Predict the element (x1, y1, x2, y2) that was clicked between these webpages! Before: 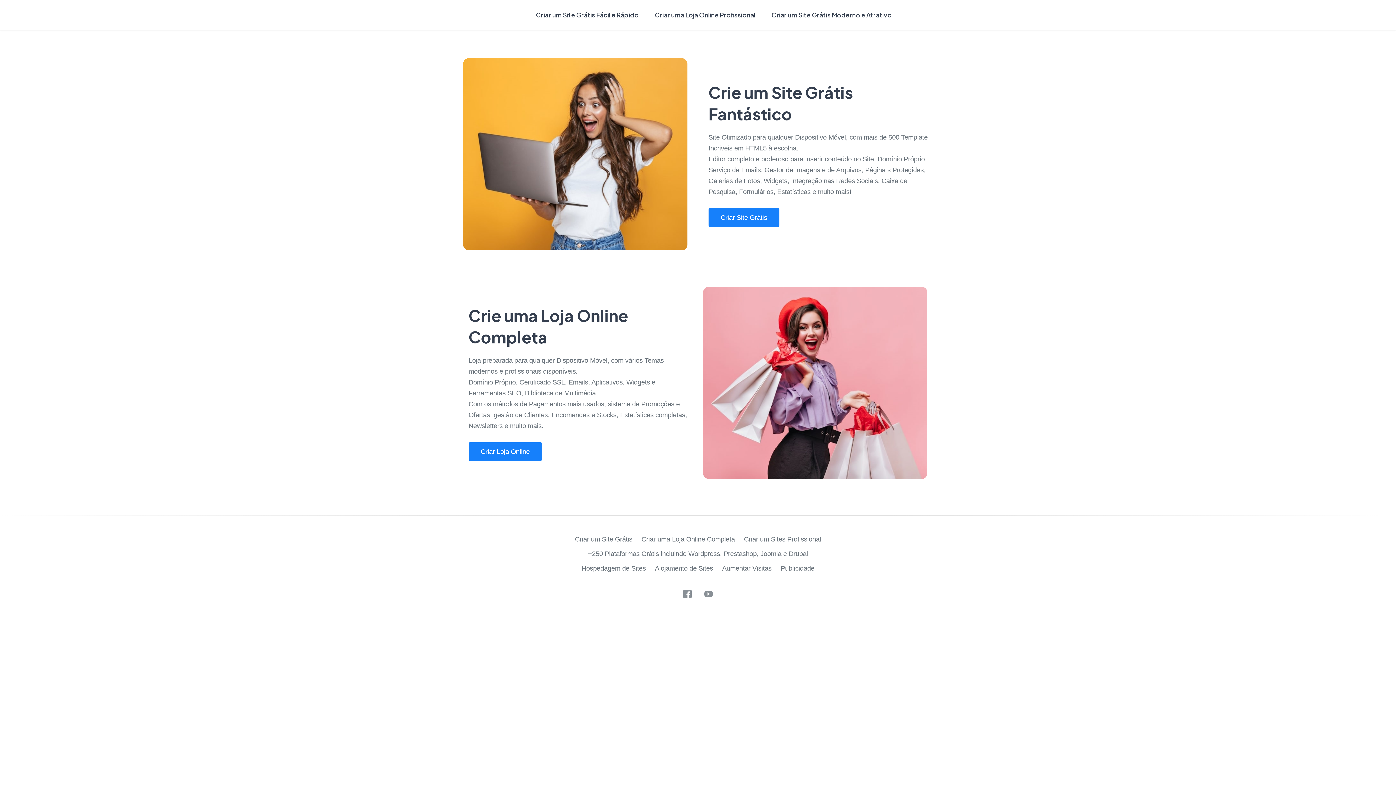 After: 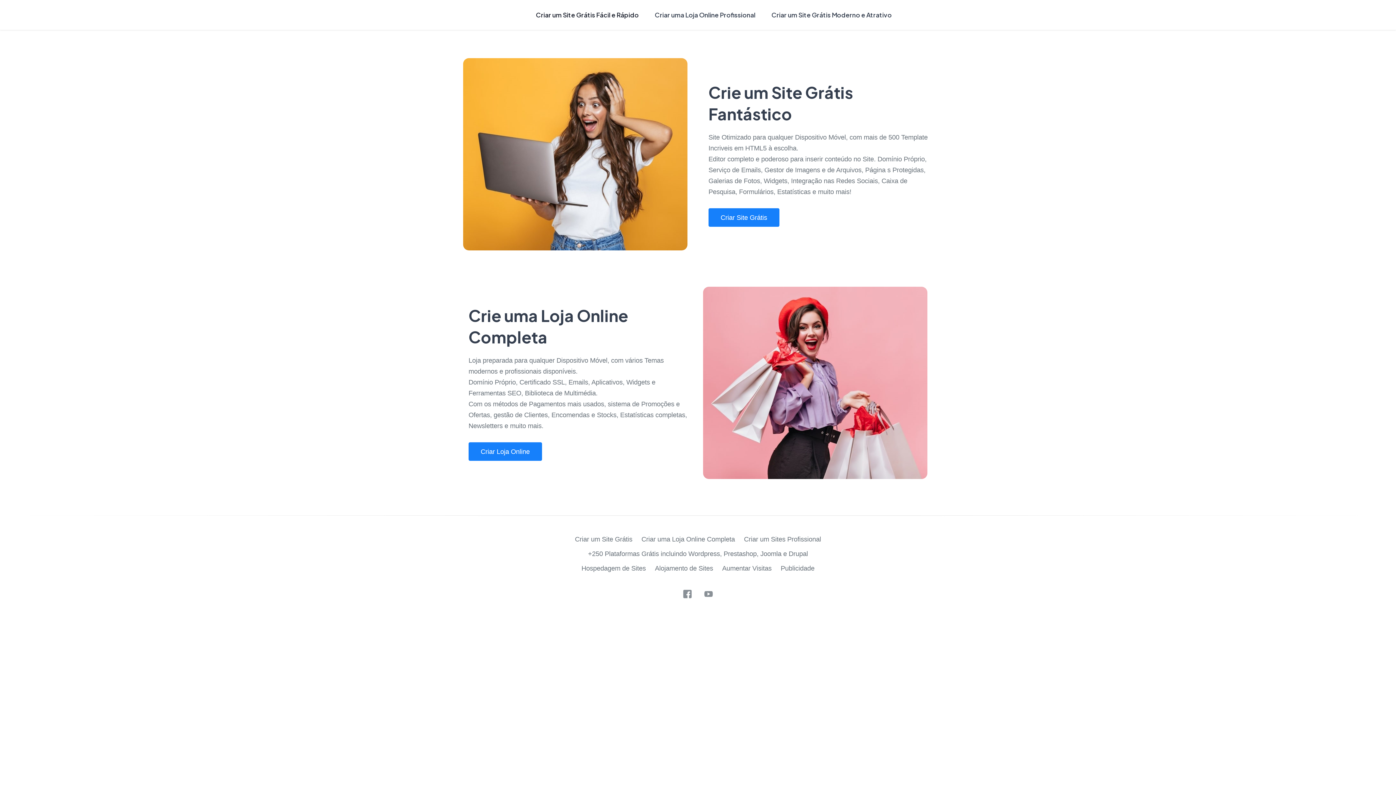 Action: bbox: (530, 2, 644, 27) label: Criar um Site Grátis Fácil e Rápido